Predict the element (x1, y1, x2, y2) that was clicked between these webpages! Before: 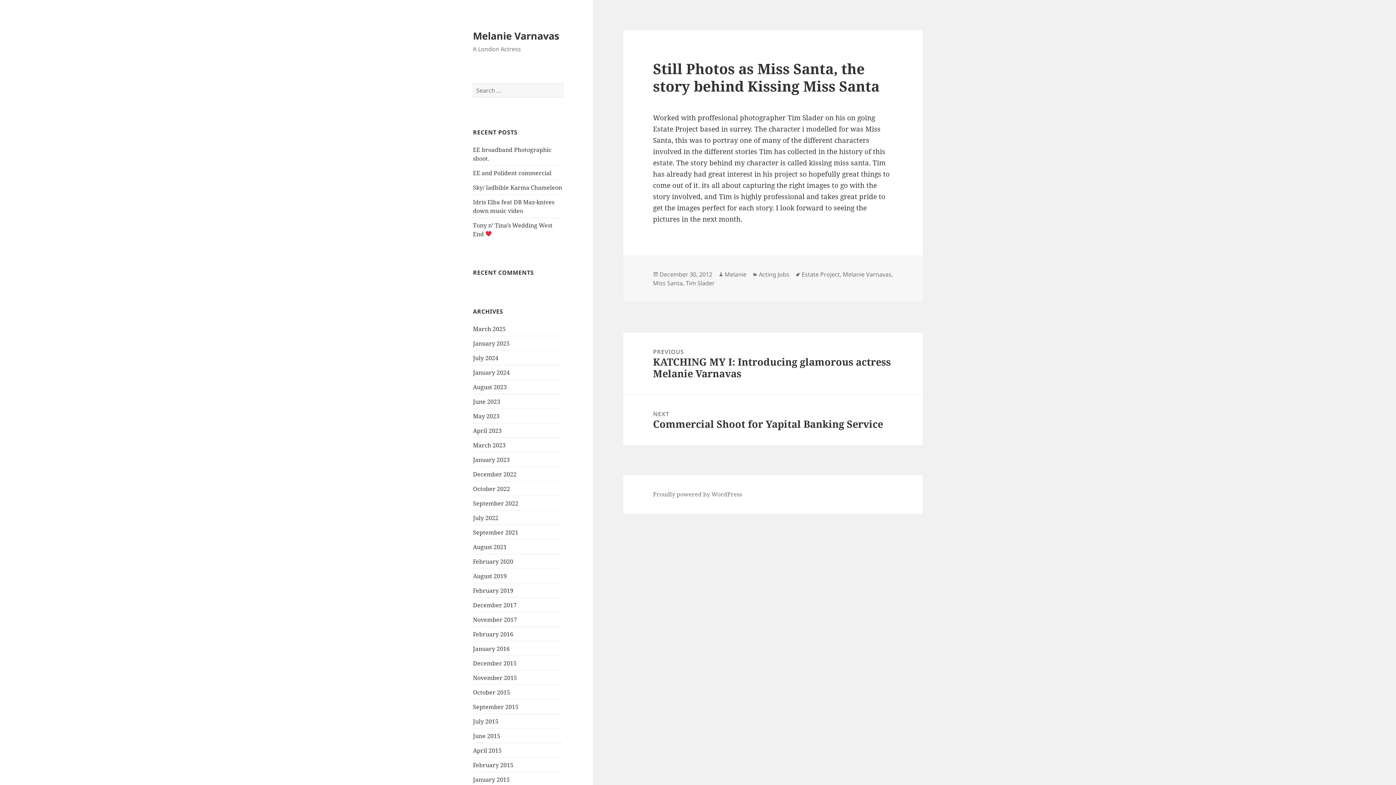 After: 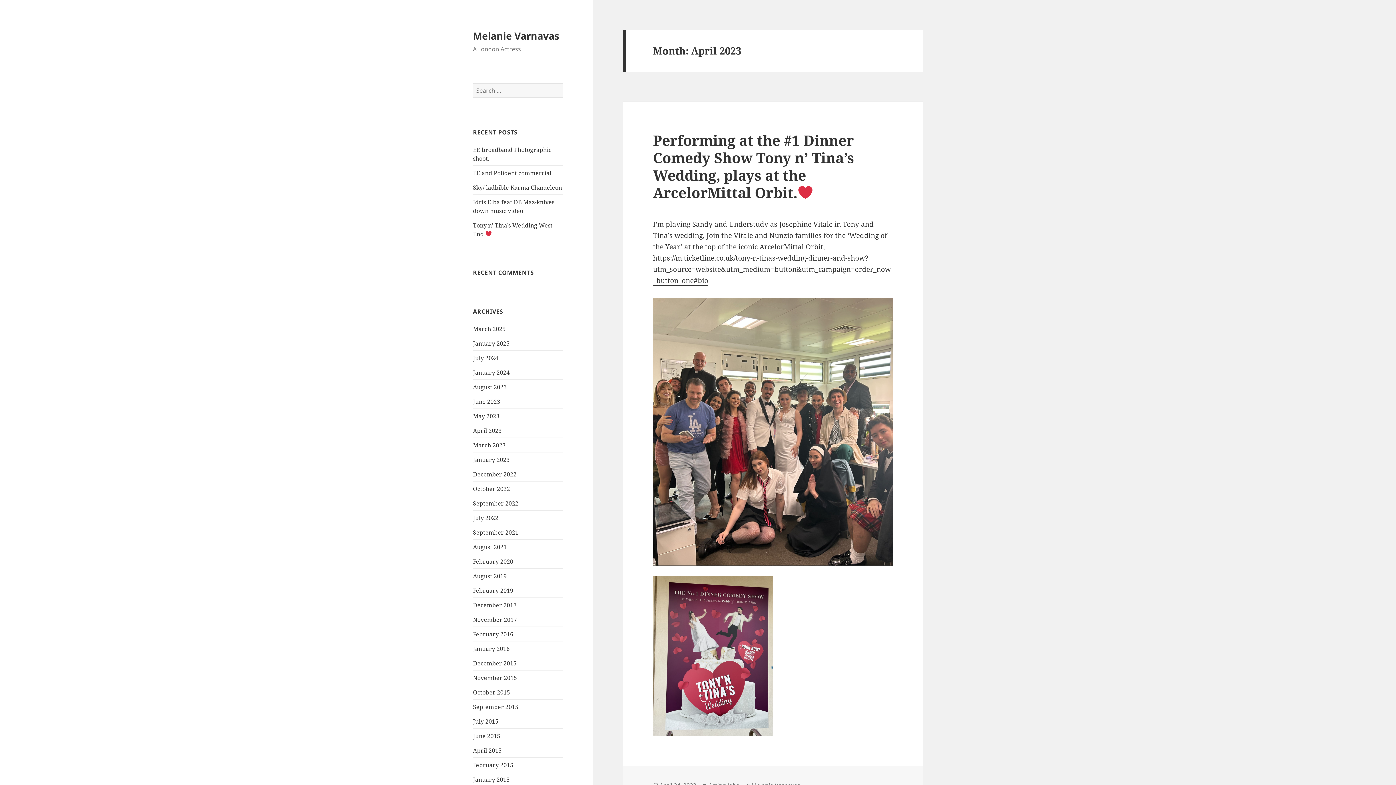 Action: label: April 2023 bbox: (473, 426, 501, 434)